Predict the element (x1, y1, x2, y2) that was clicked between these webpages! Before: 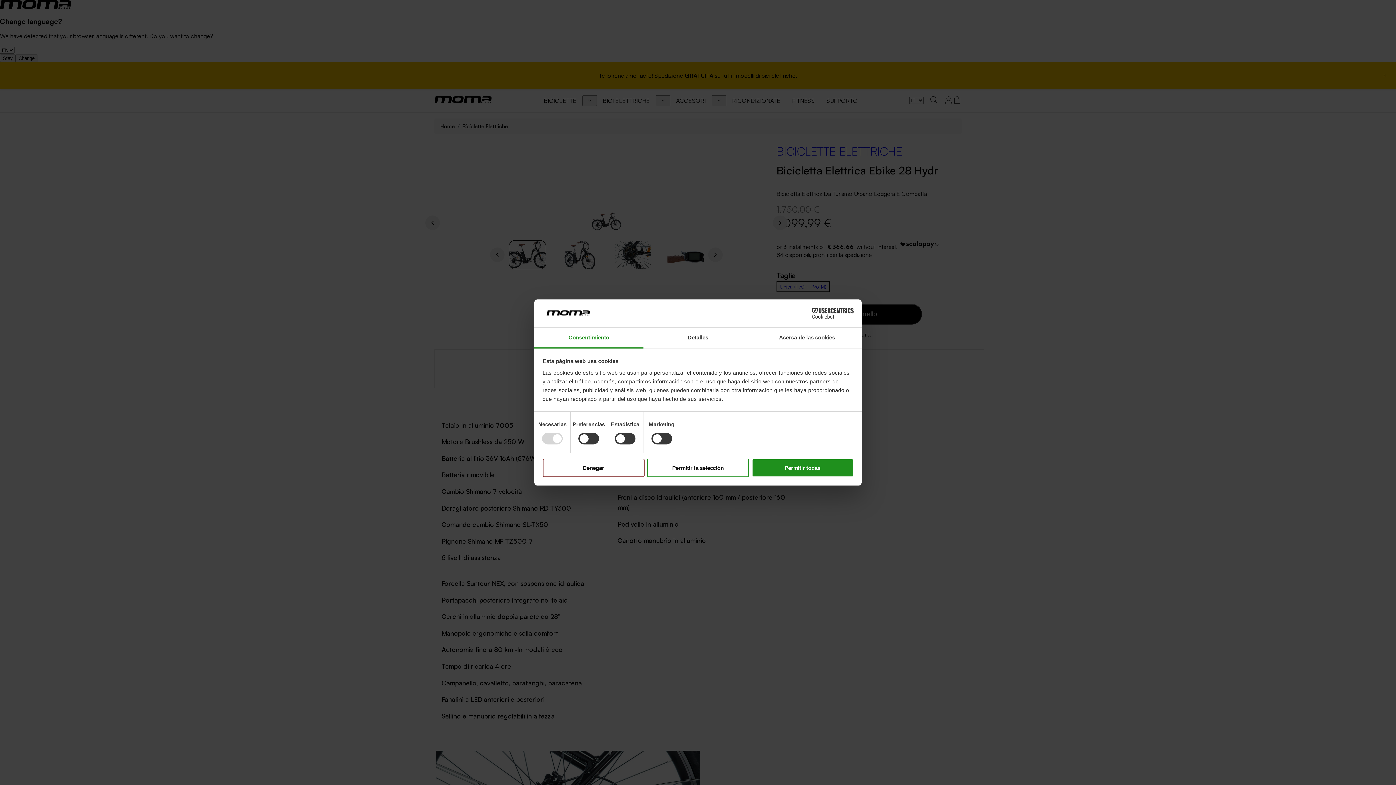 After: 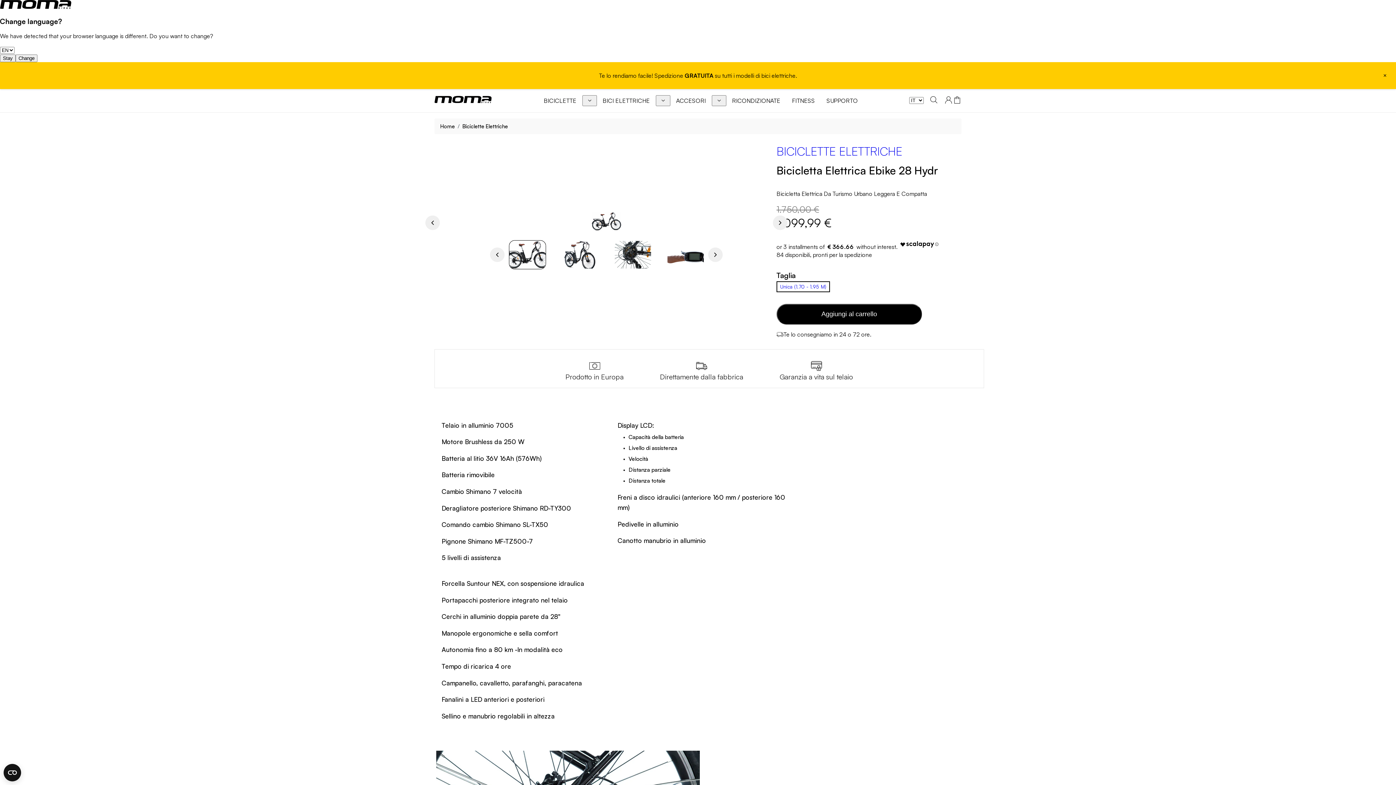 Action: label: Permitir todas bbox: (751, 458, 853, 477)